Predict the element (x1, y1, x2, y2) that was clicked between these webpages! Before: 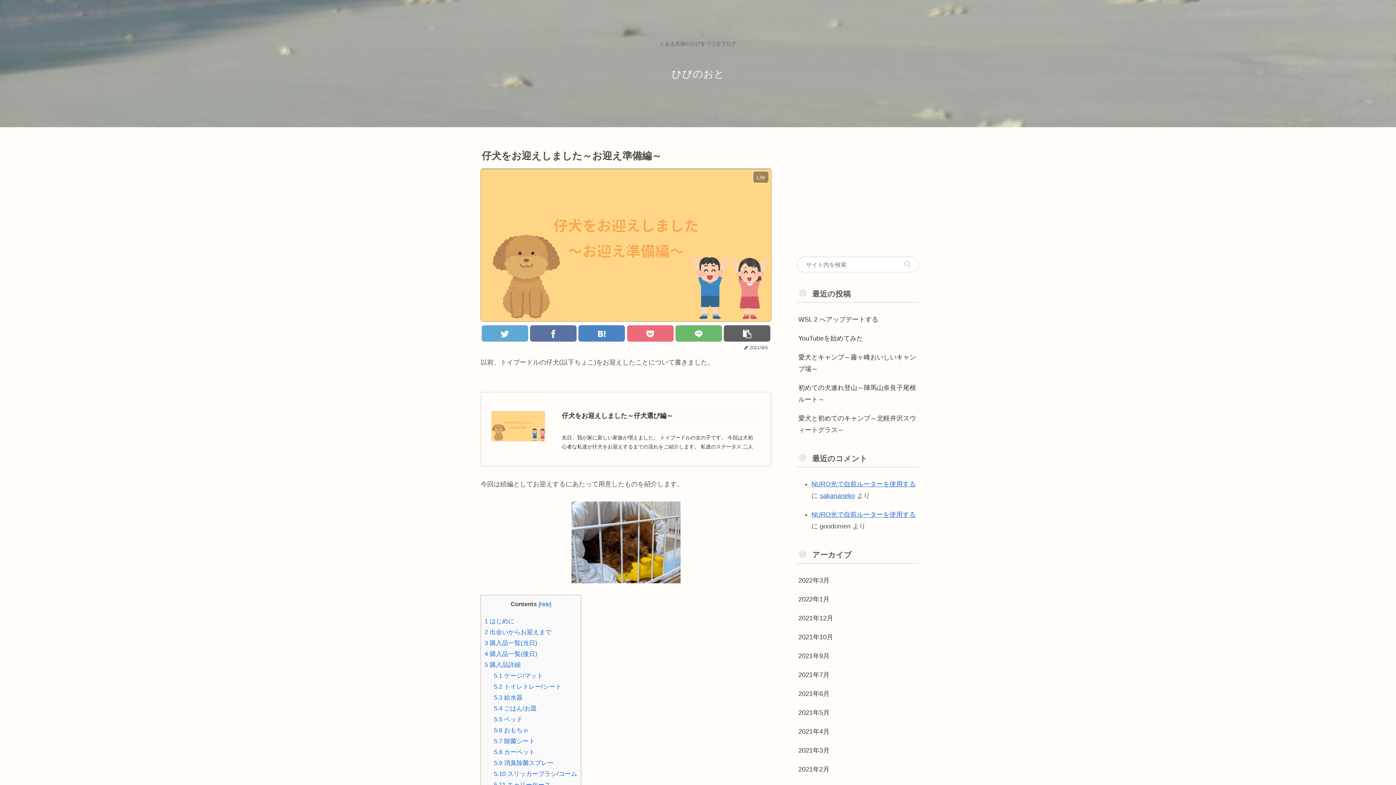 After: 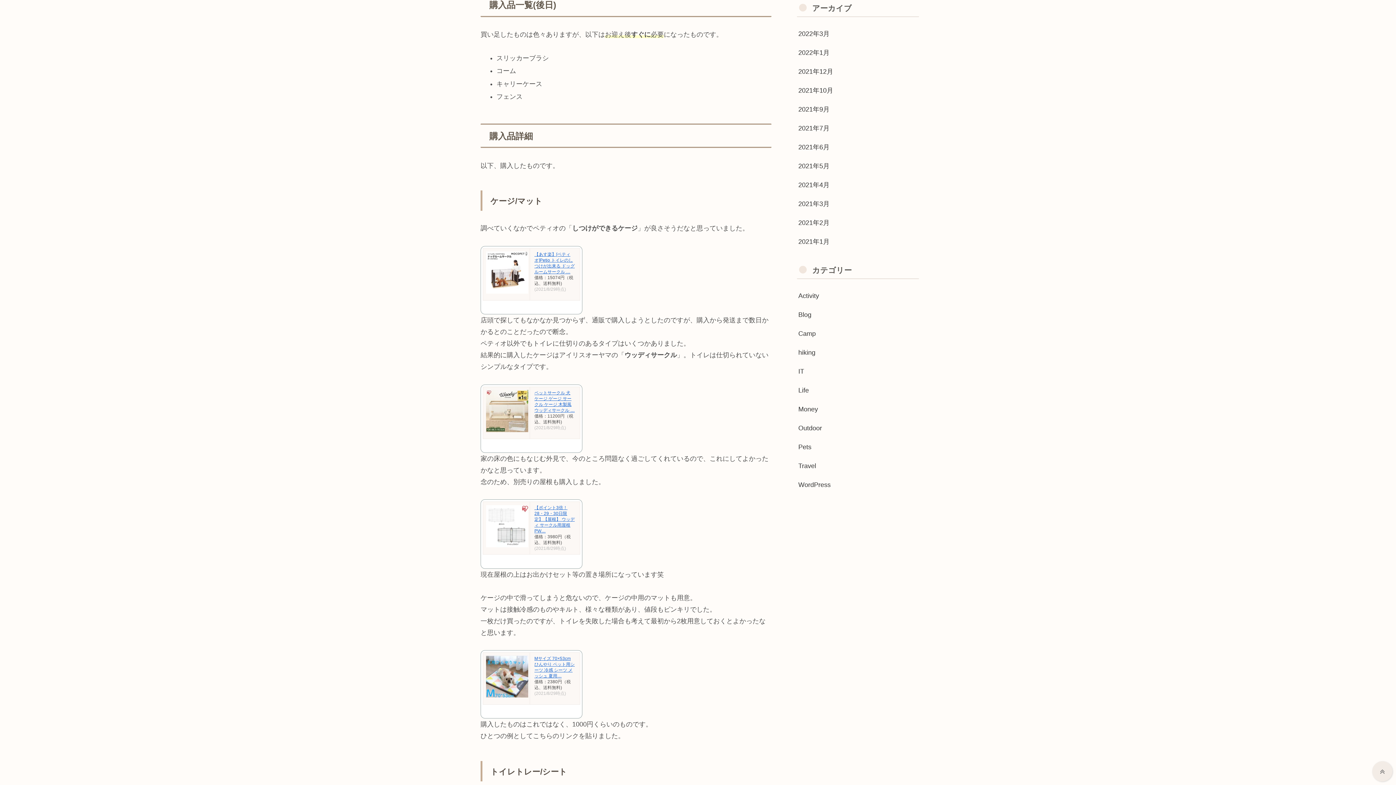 Action: bbox: (484, 651, 537, 657) label: 4 購入品一覧(後日)